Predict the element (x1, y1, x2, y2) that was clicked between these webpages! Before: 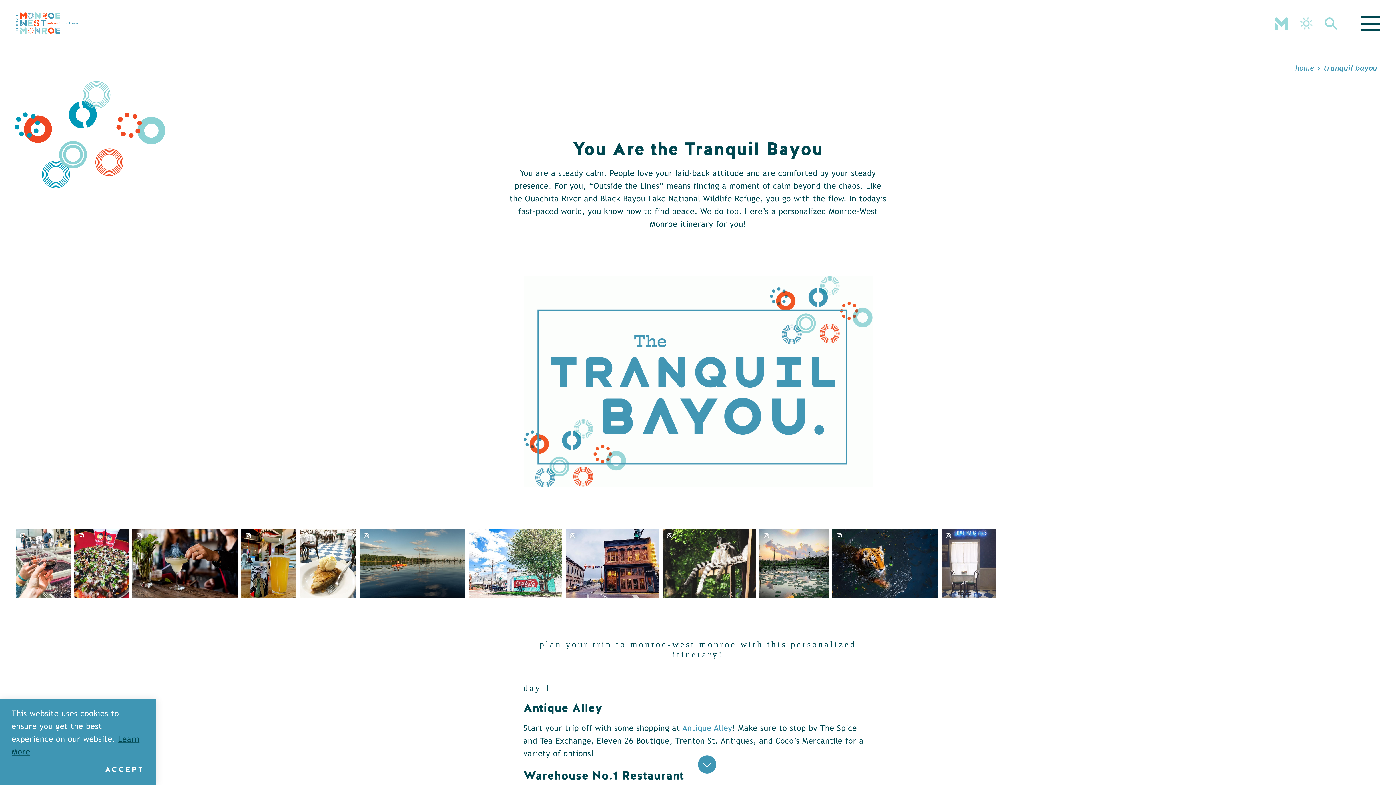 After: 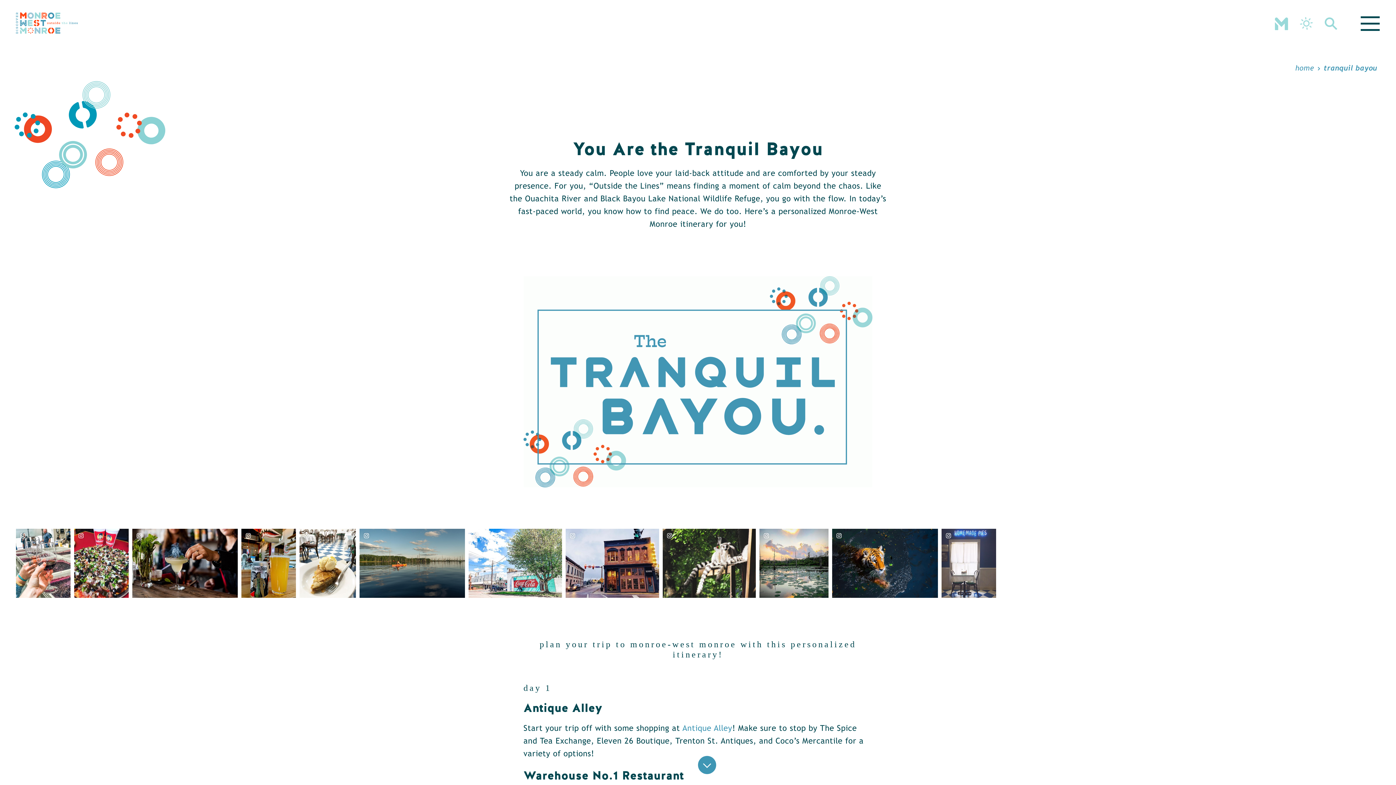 Action: bbox: (104, 765, 144, 774) label: ACCEPT